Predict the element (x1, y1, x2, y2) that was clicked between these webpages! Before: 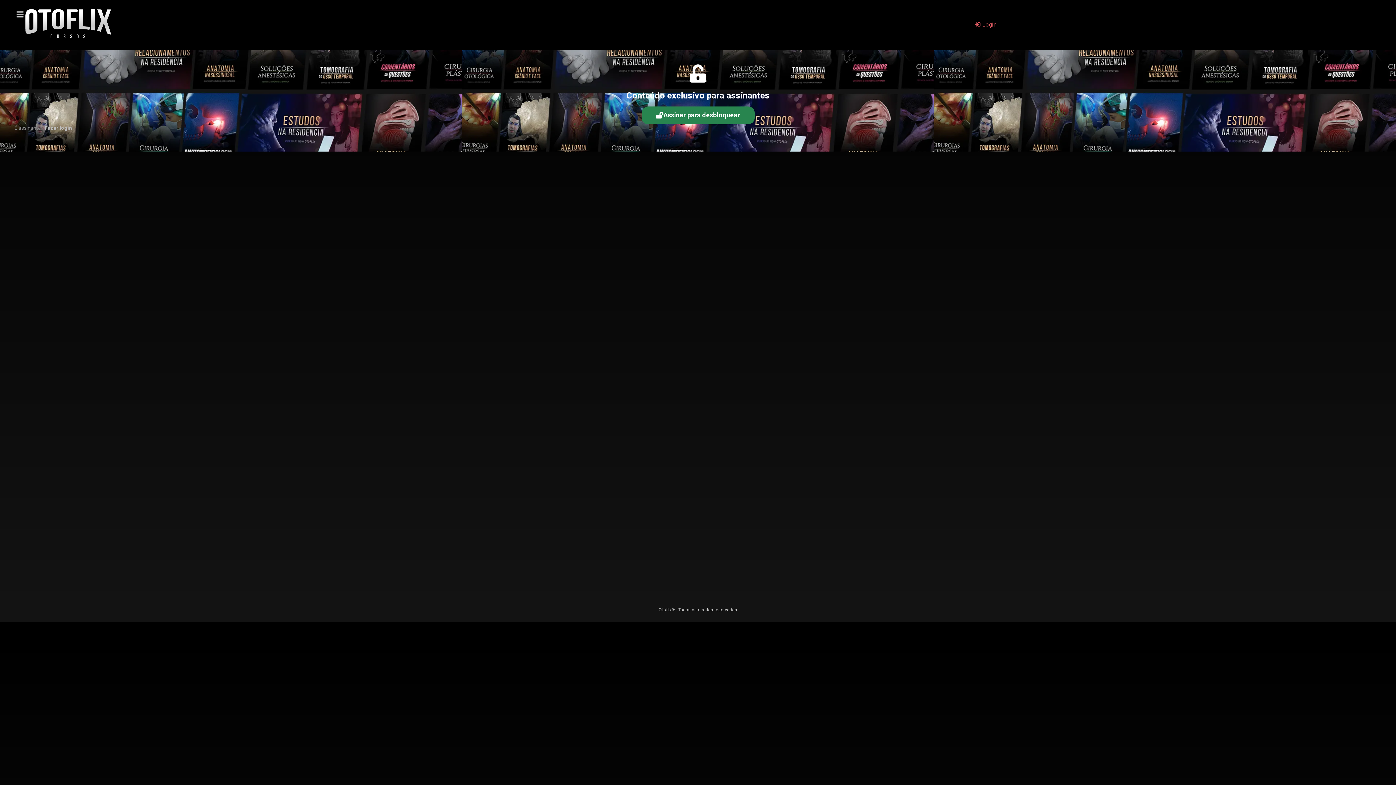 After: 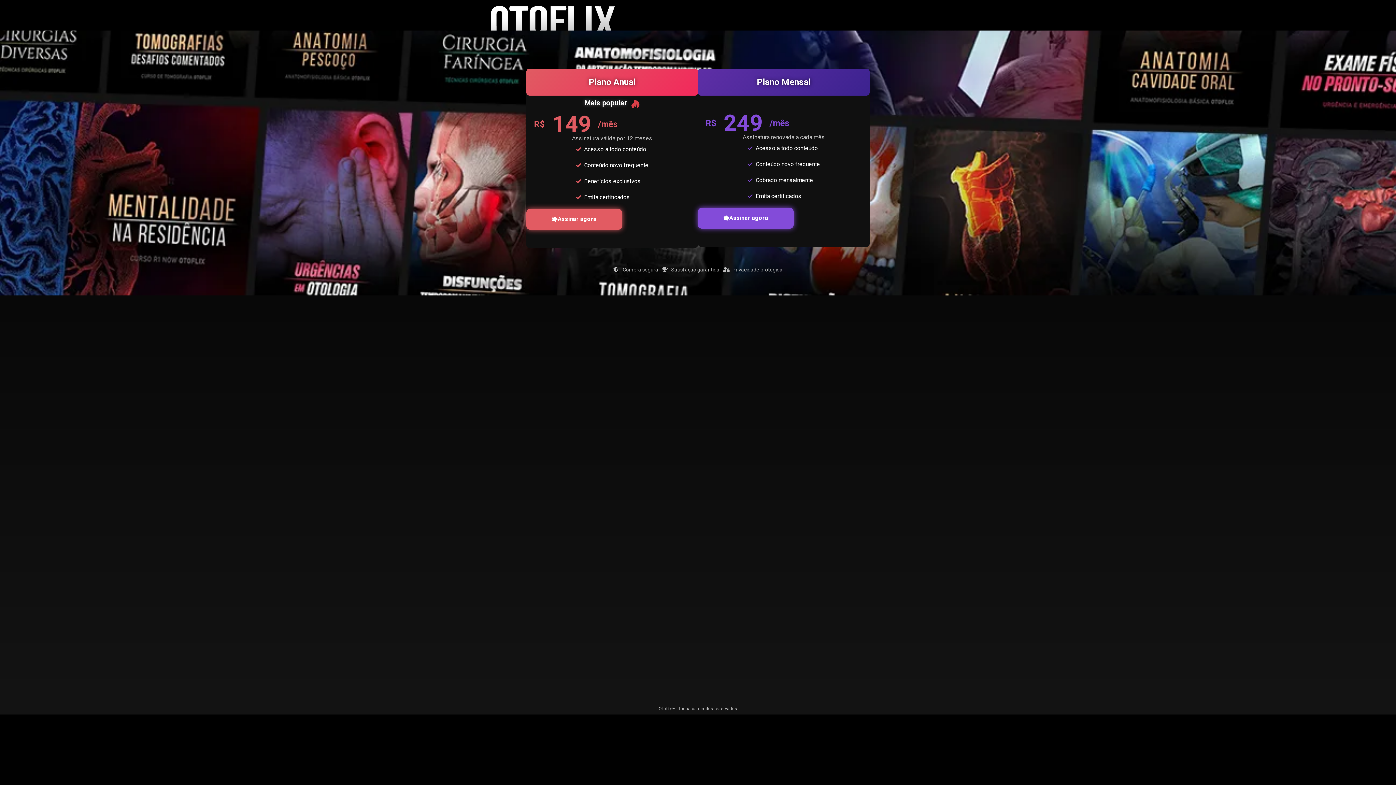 Action: label: Assinar para desbloquear bbox: (641, 106, 754, 124)